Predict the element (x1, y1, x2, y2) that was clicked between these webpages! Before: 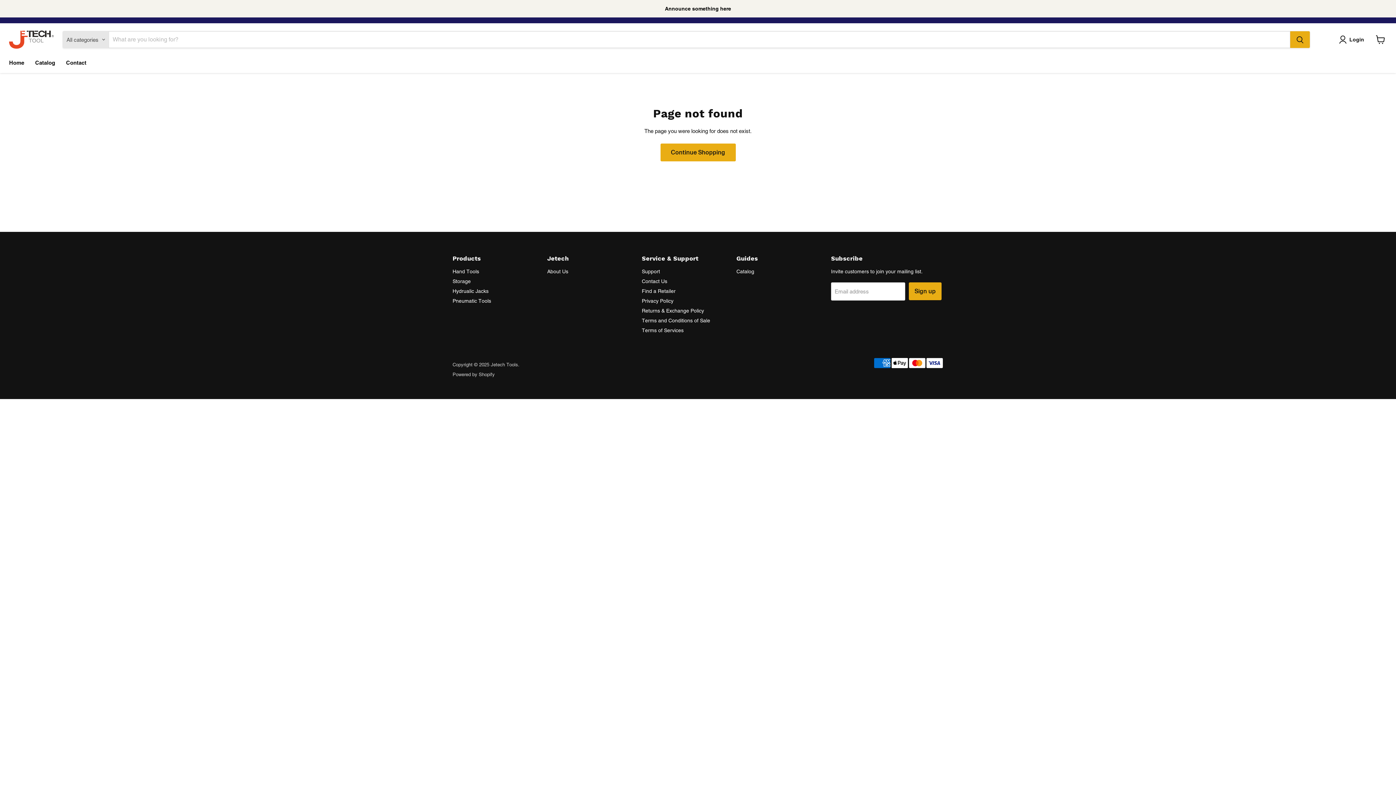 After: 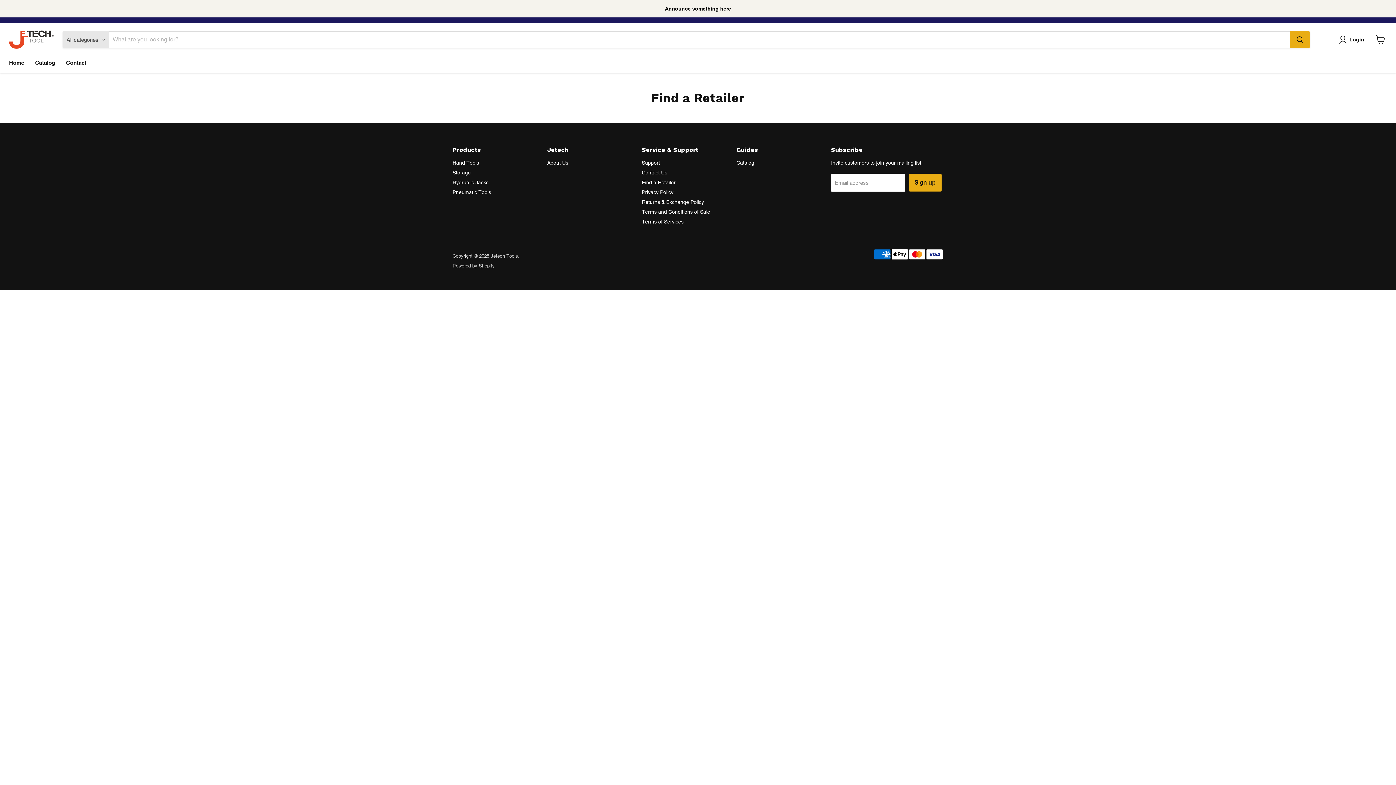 Action: bbox: (642, 288, 675, 294) label: Find a Retailer